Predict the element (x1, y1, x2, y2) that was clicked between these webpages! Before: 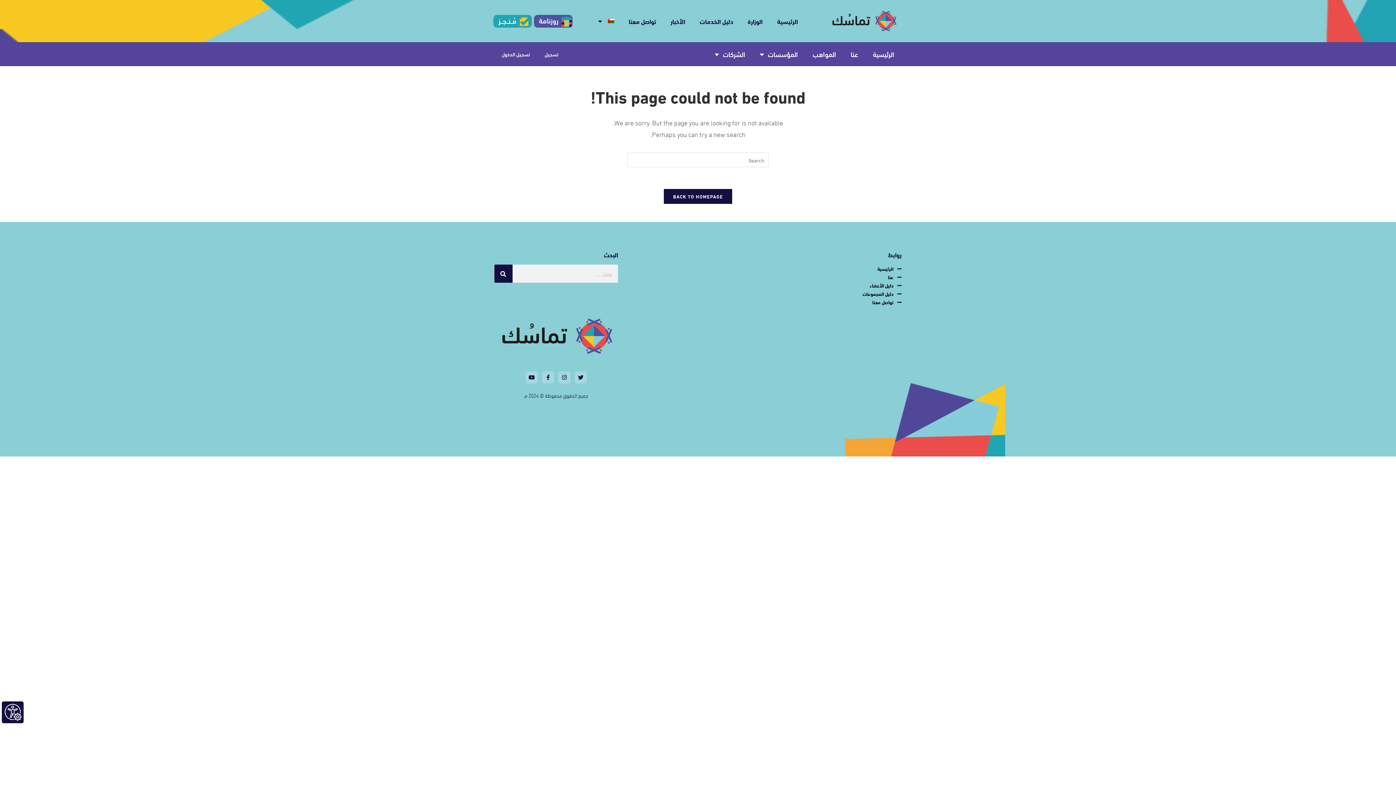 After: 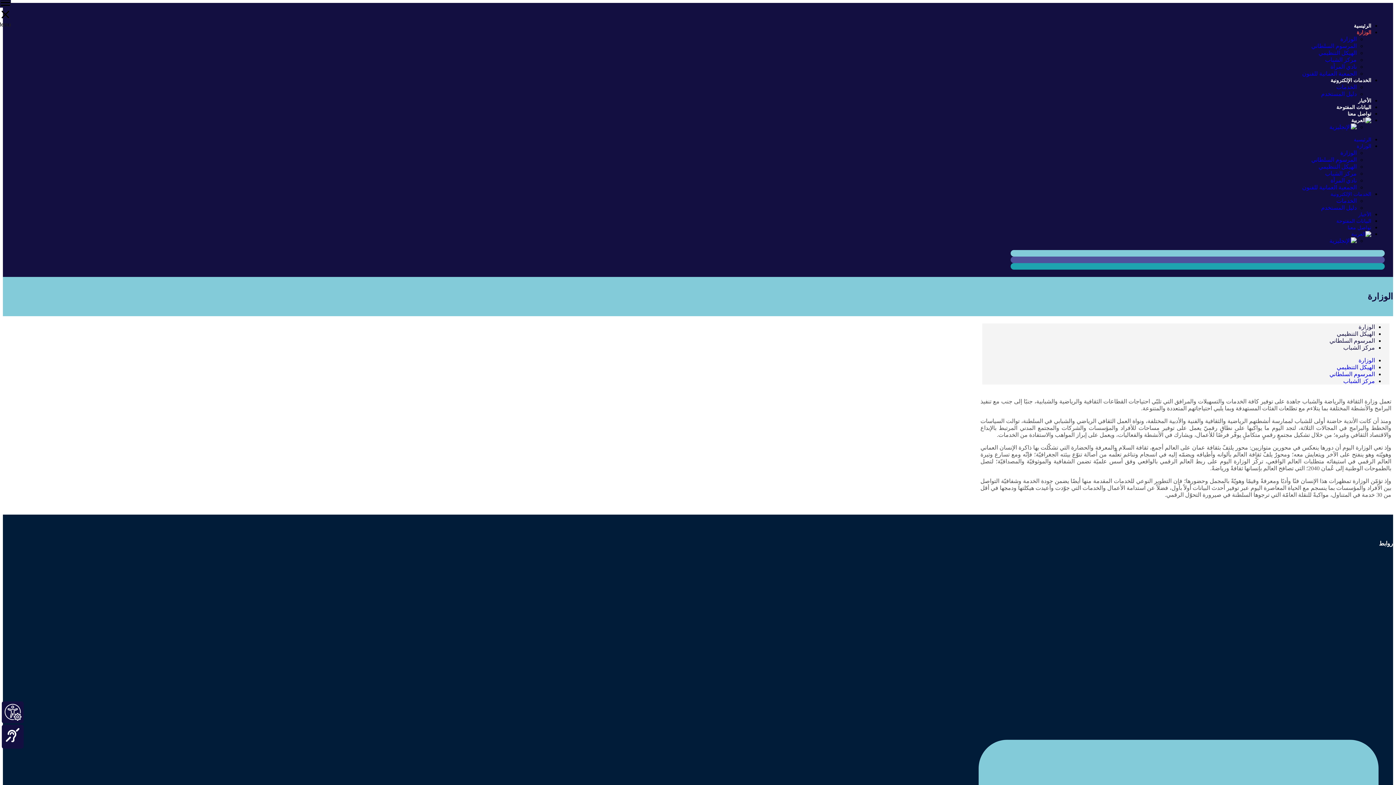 Action: bbox: (740, 12, 770, 29) label: الوزارة